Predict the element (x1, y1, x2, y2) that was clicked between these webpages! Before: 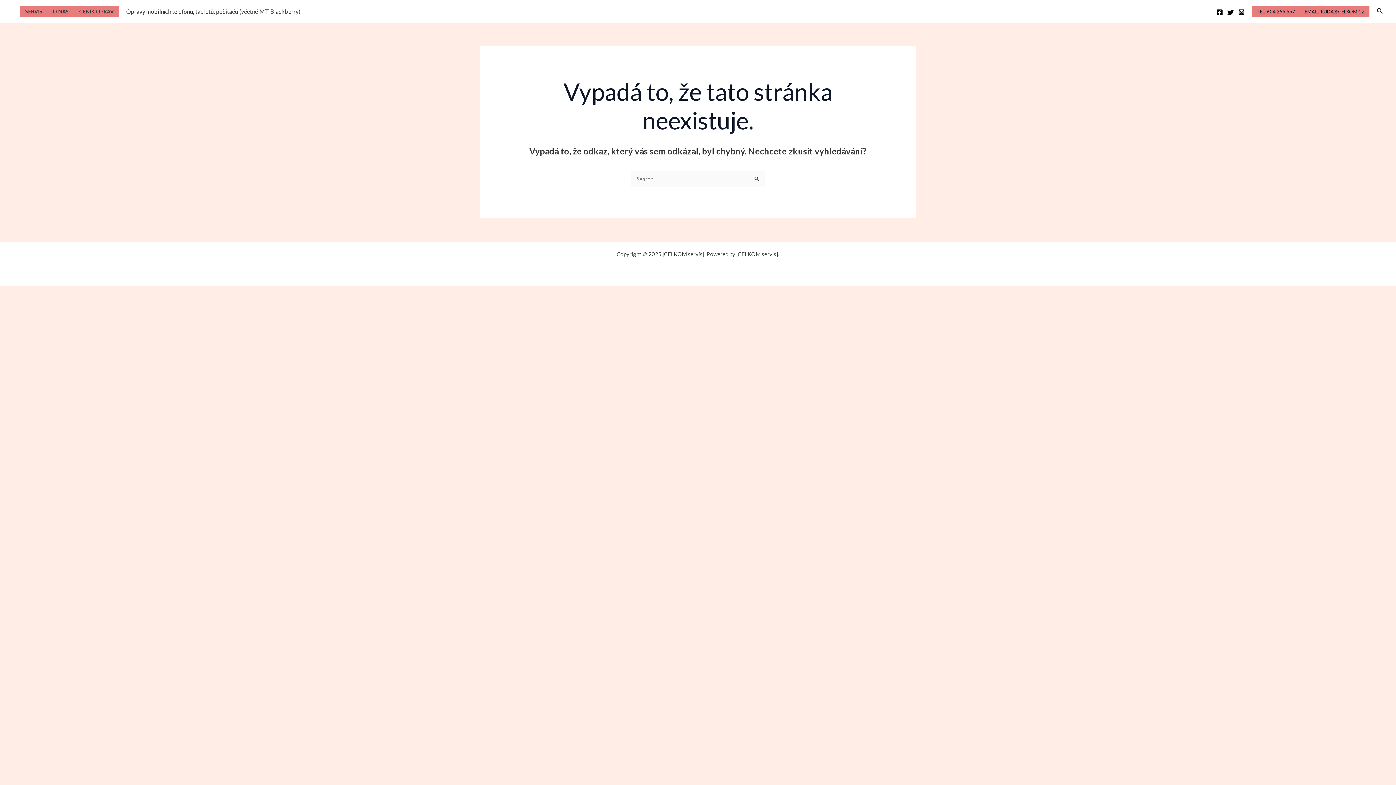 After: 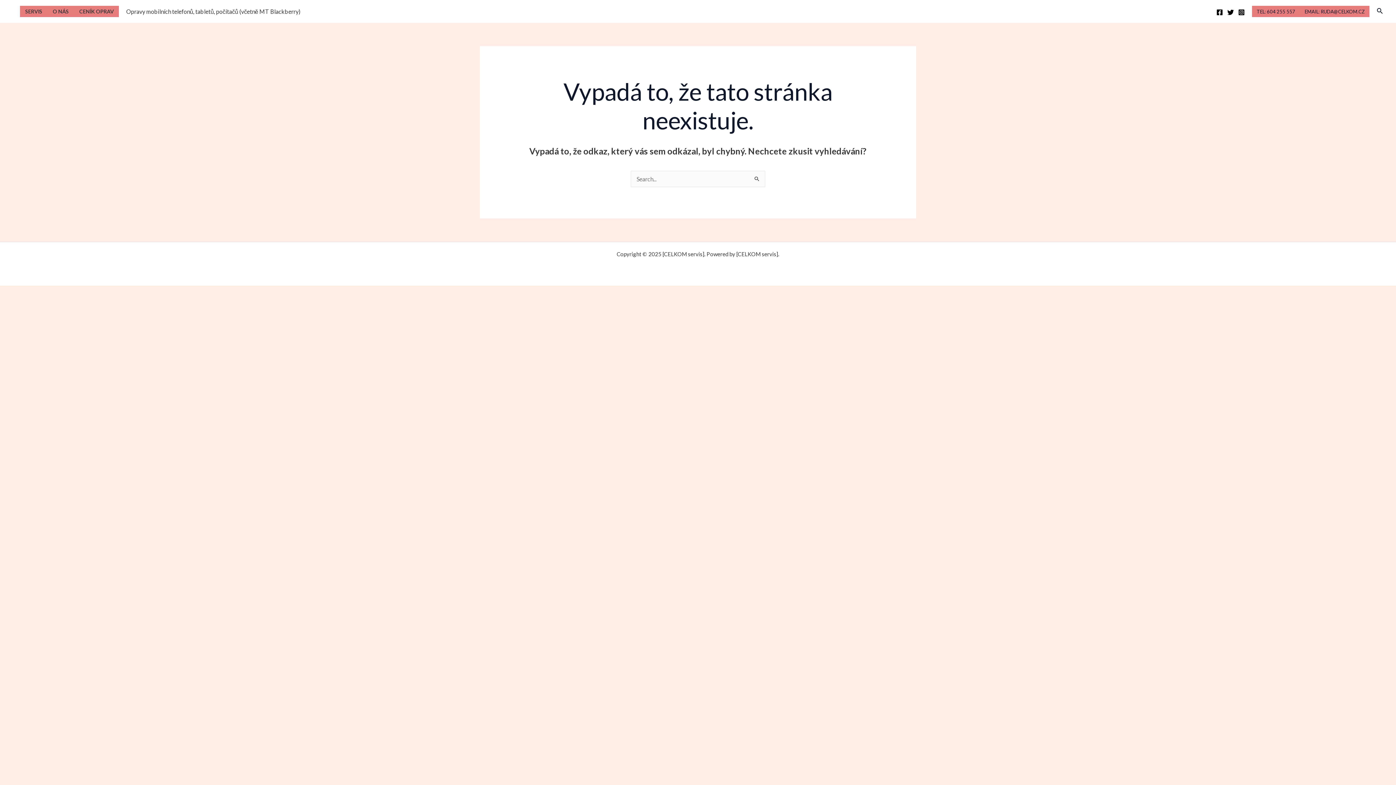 Action: bbox: (1216, 9, 1223, 15) label: Facebook